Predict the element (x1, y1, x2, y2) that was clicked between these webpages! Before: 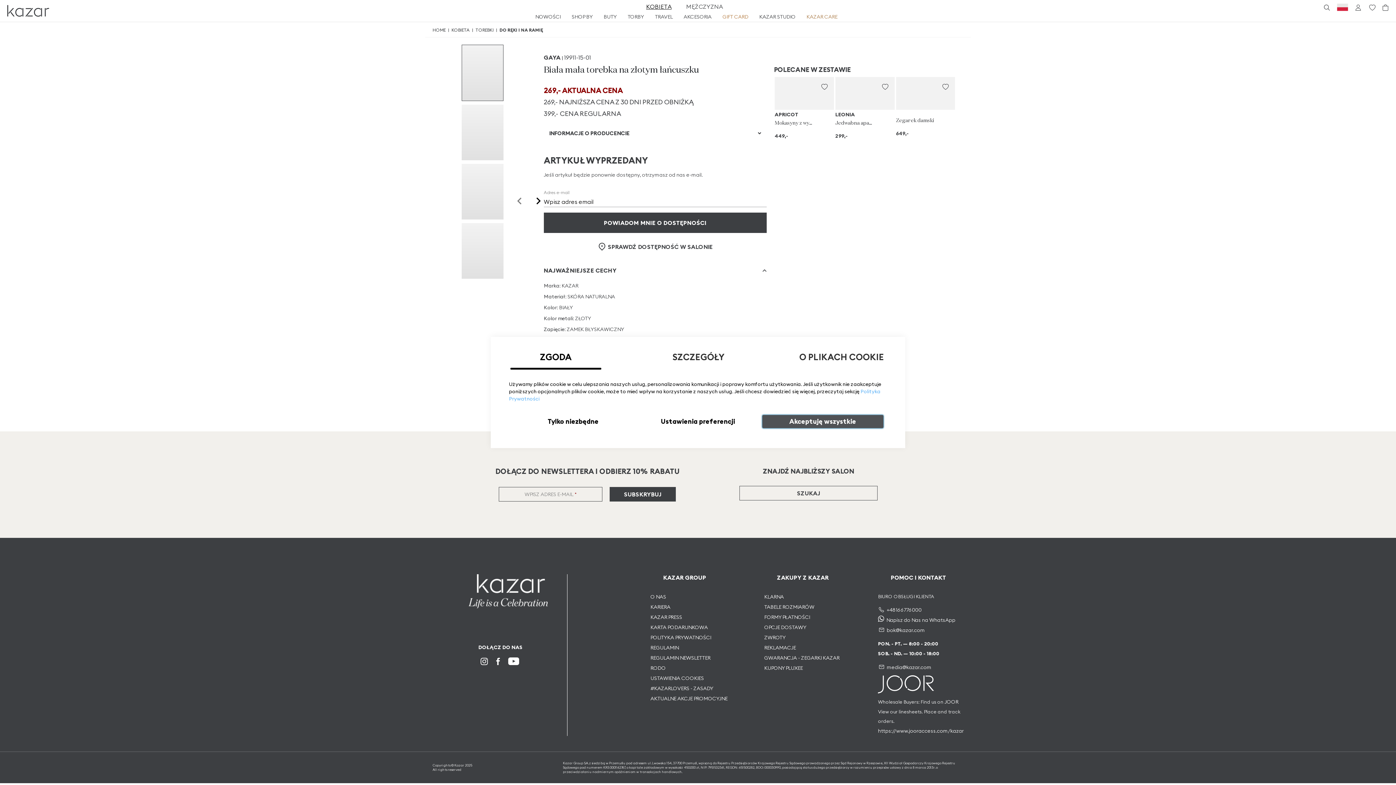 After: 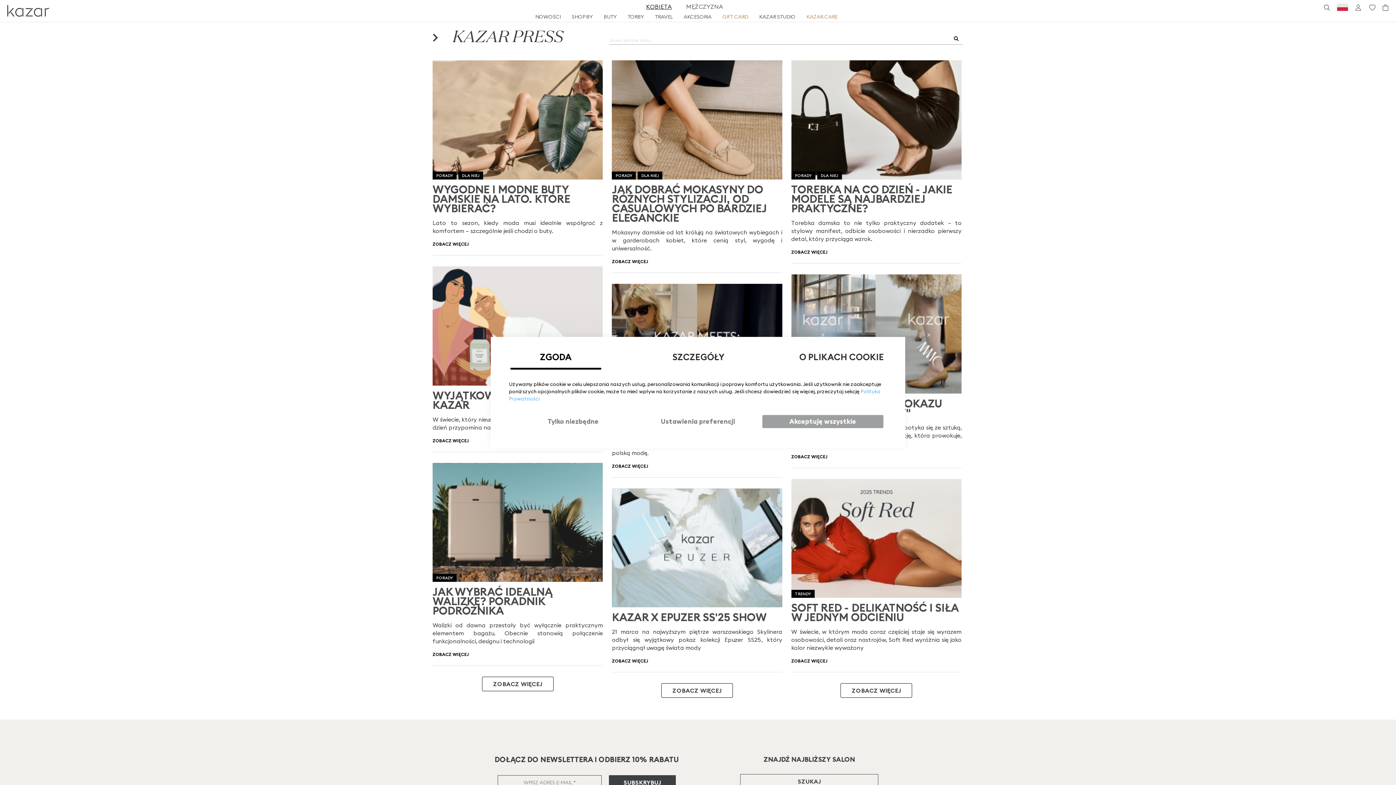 Action: bbox: (650, 614, 682, 620) label: KAZAR PRESS